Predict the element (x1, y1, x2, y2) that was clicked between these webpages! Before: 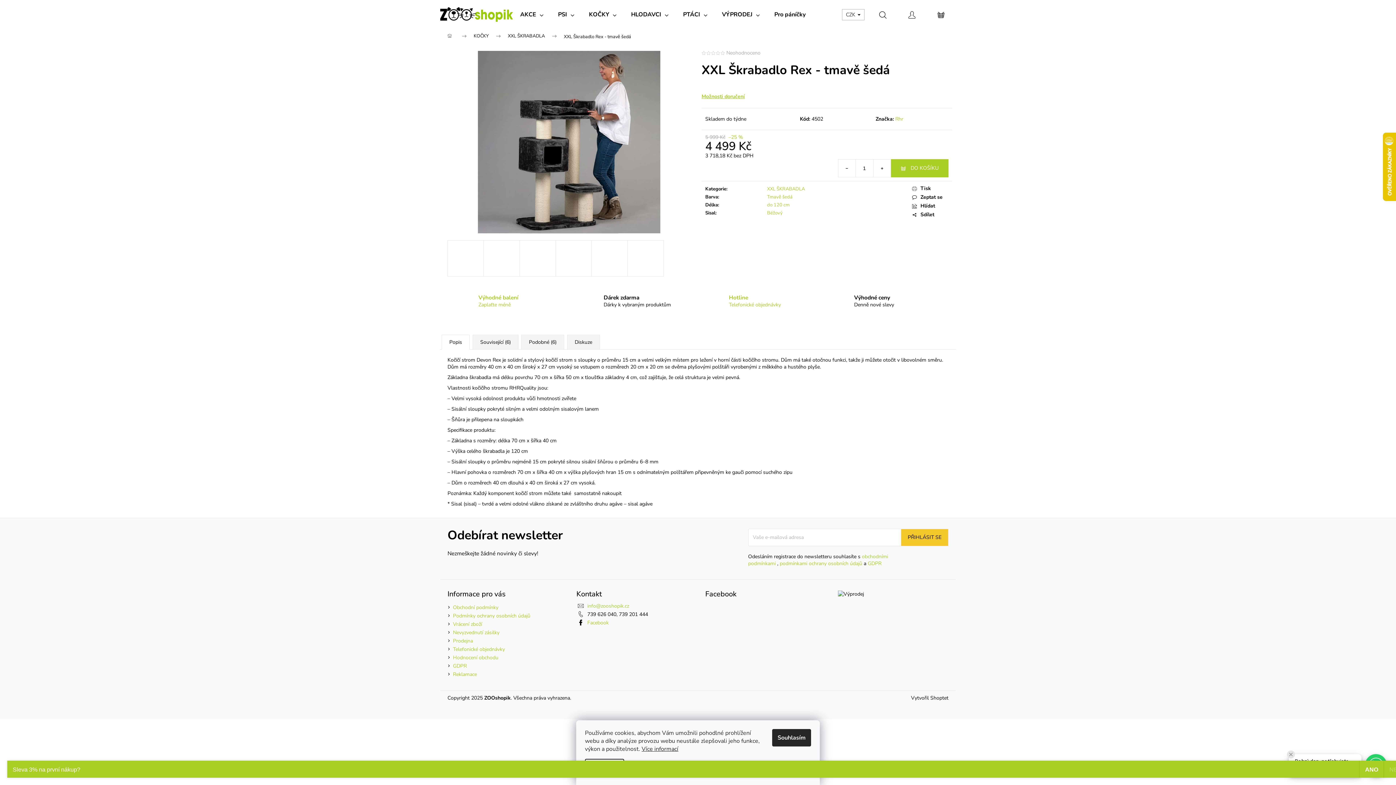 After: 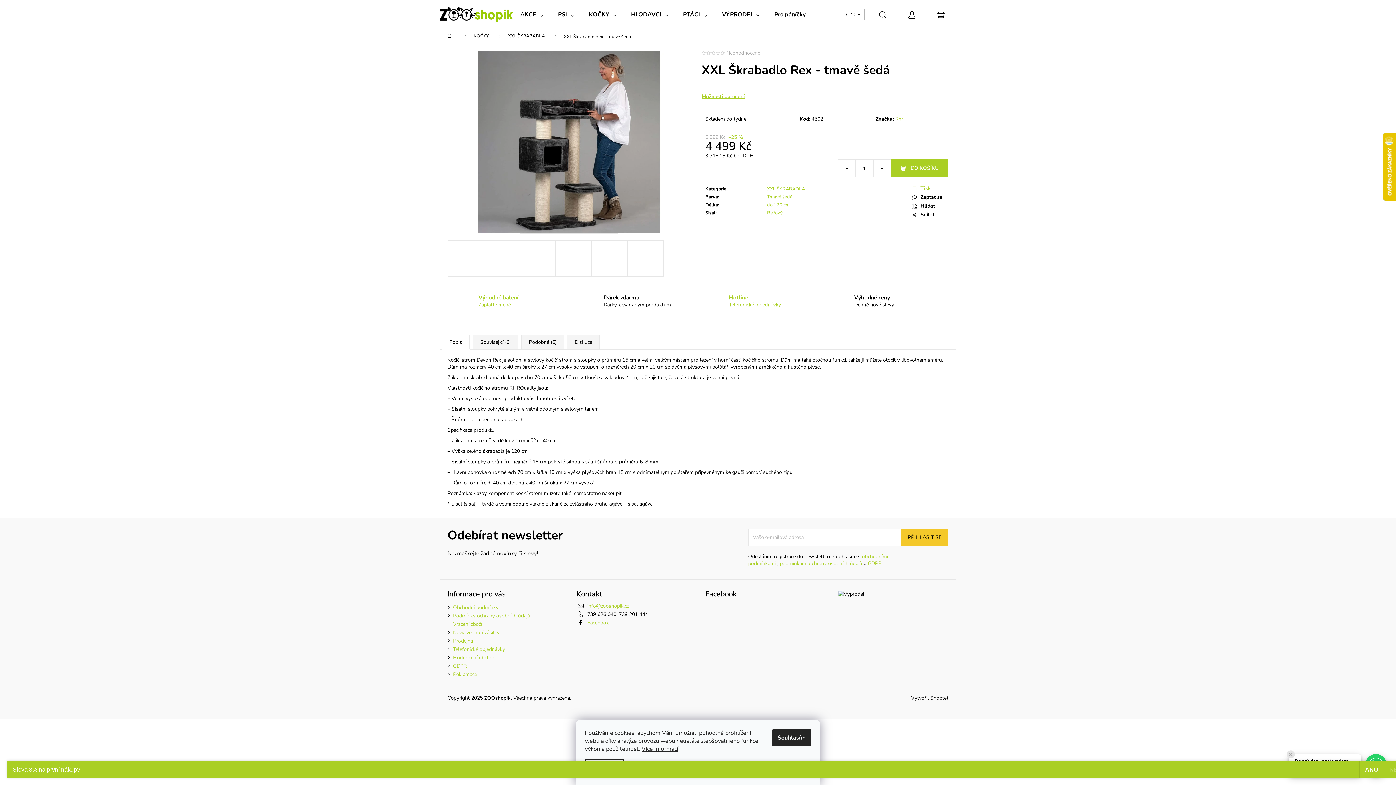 Action: bbox: (912, 184, 948, 191) label: Tisk